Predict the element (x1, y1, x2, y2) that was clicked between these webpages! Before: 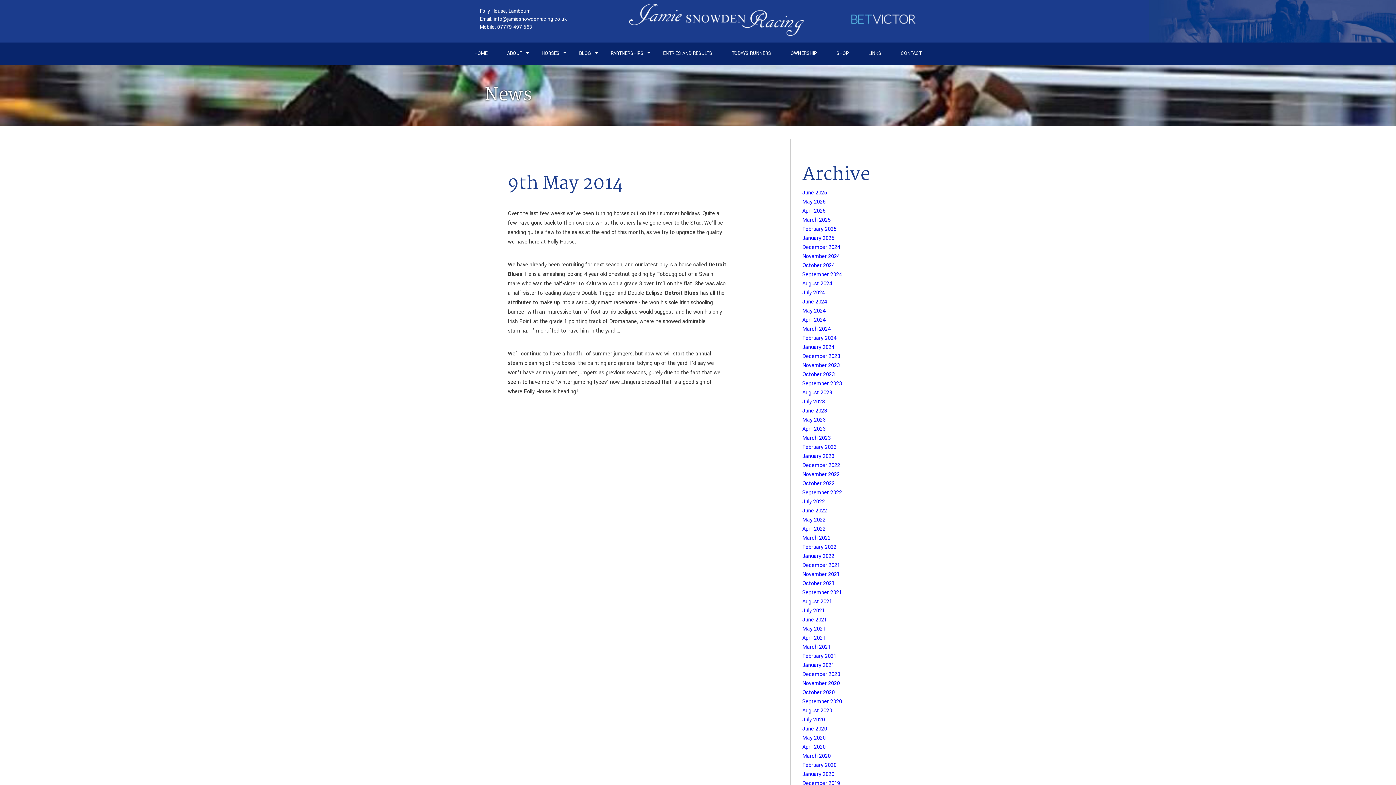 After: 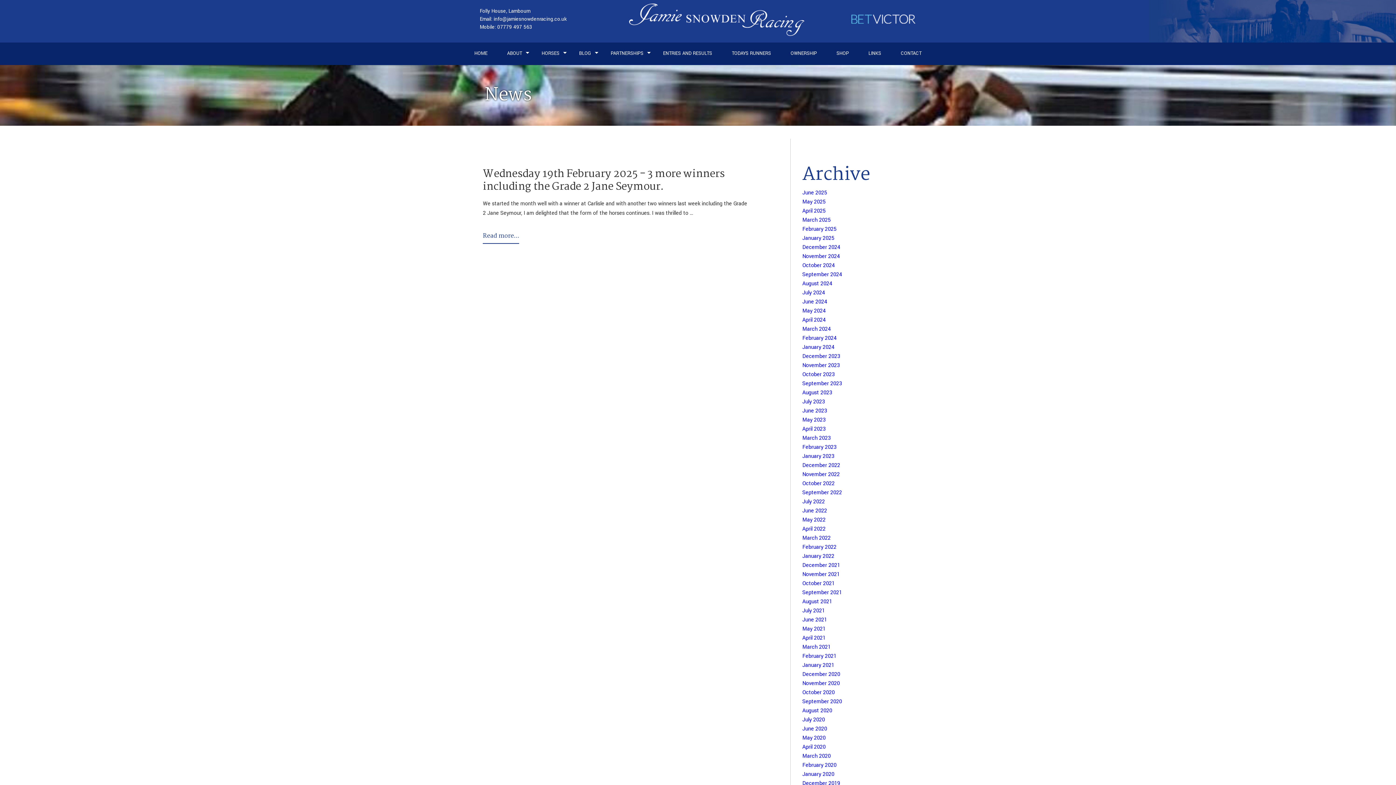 Action: bbox: (802, 225, 836, 232) label: February 2025